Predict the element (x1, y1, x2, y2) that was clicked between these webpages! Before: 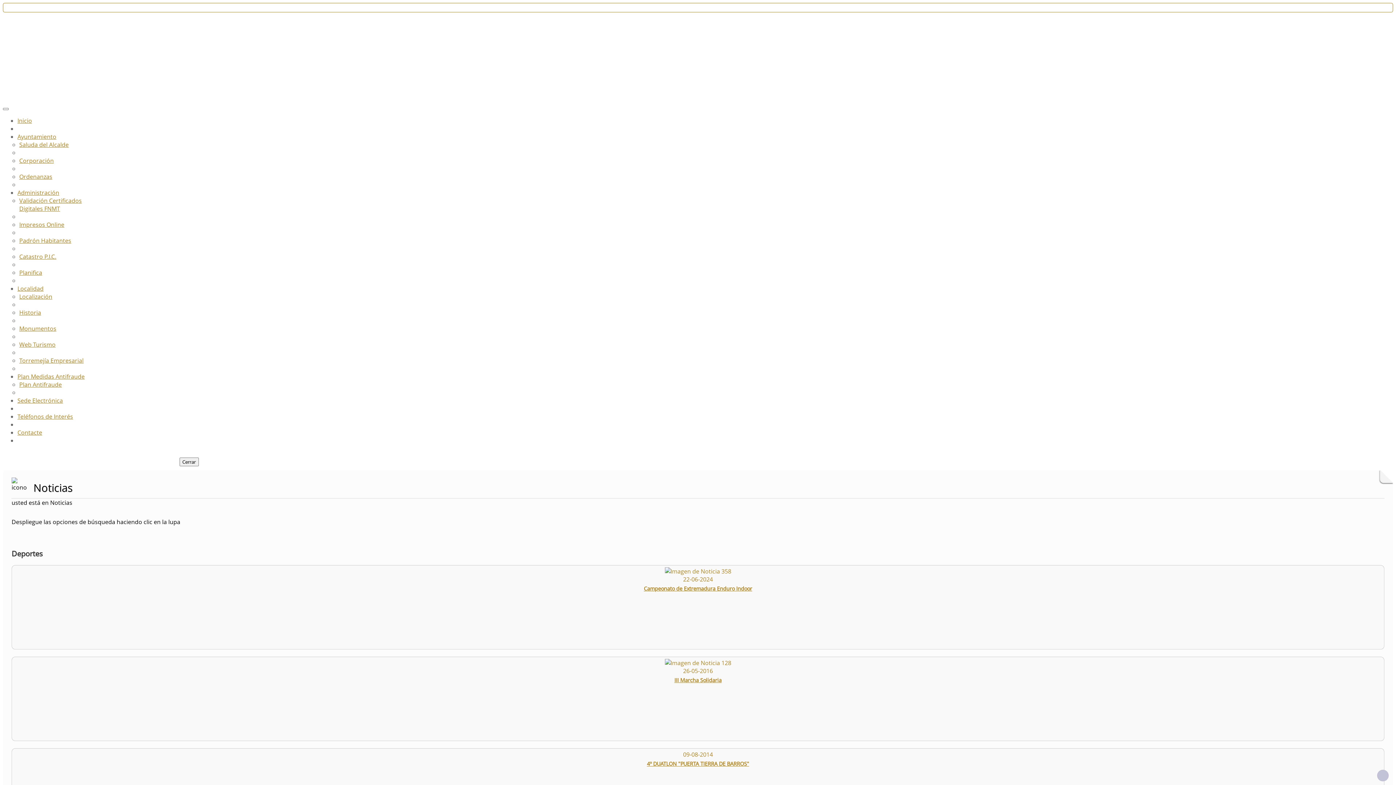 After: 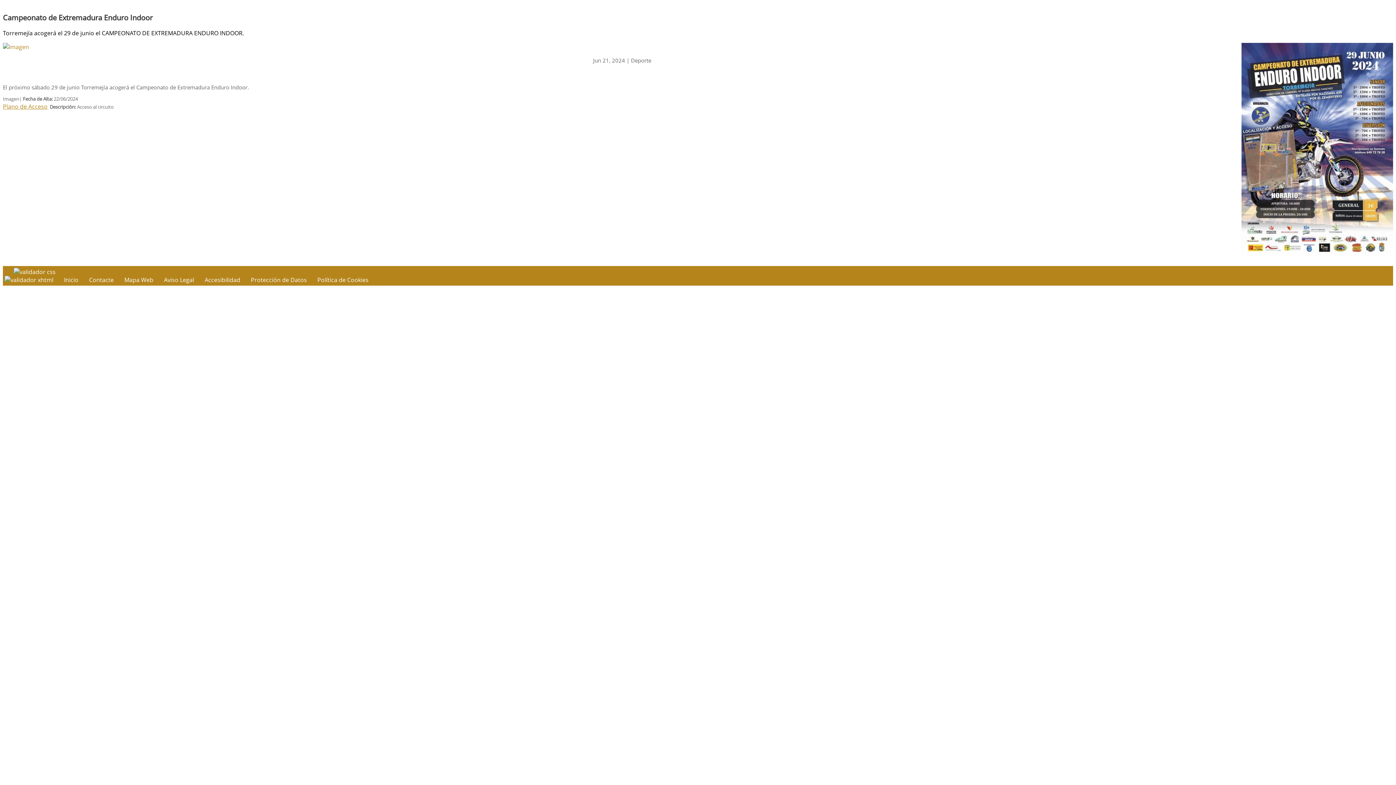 Action: label: Campeonato de Extremadura Enduro Indoor bbox: (13, 585, 1382, 592)